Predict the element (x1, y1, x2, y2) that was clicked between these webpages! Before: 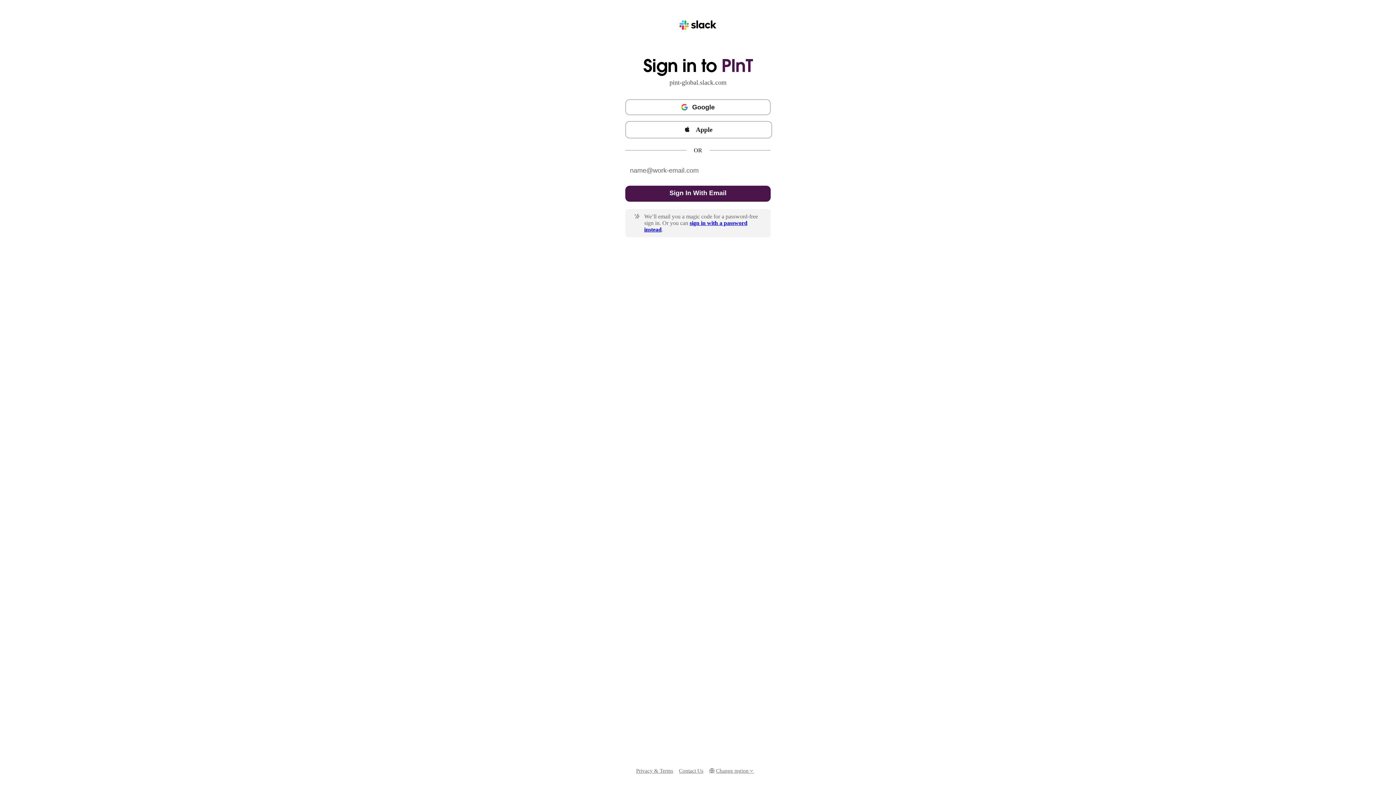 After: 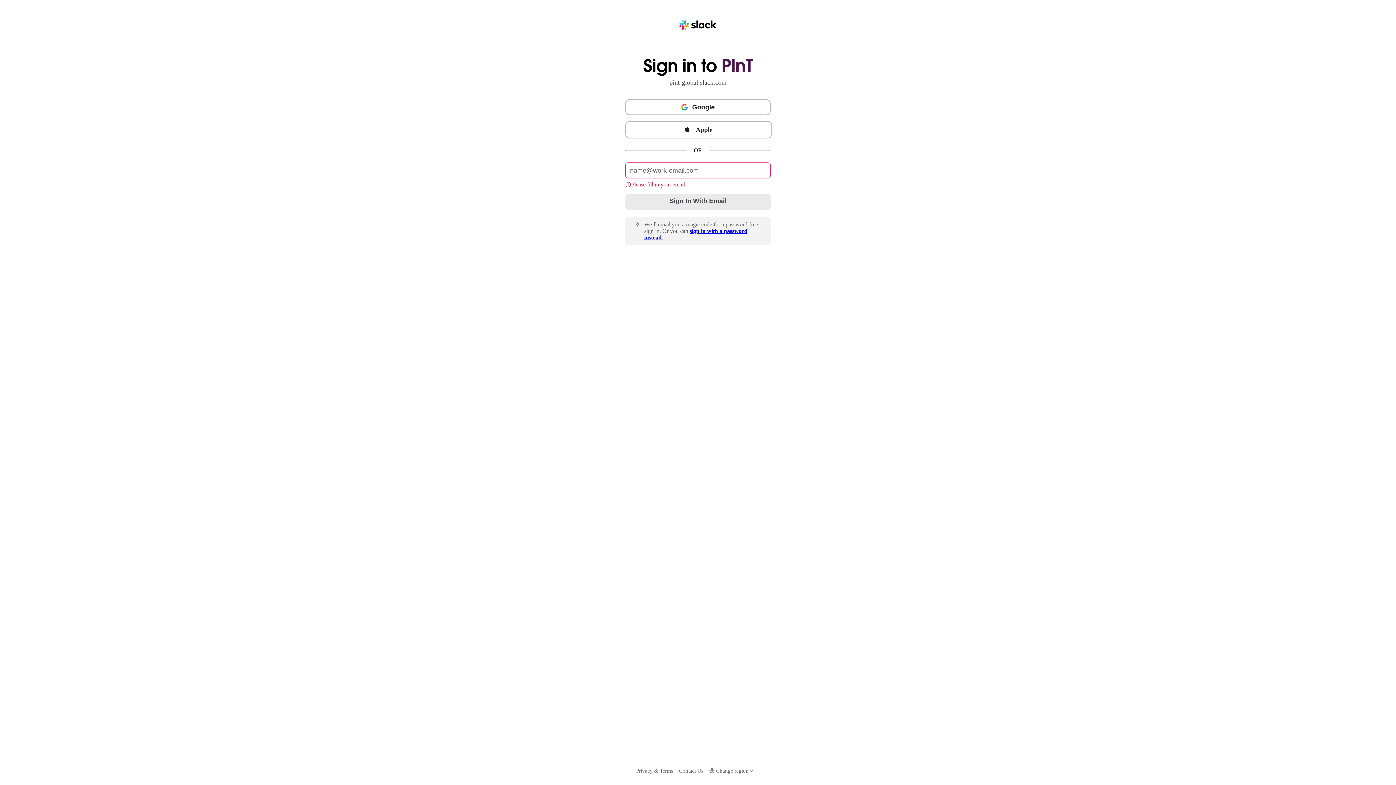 Action: label: Sign In With Email bbox: (625, 185, 770, 201)